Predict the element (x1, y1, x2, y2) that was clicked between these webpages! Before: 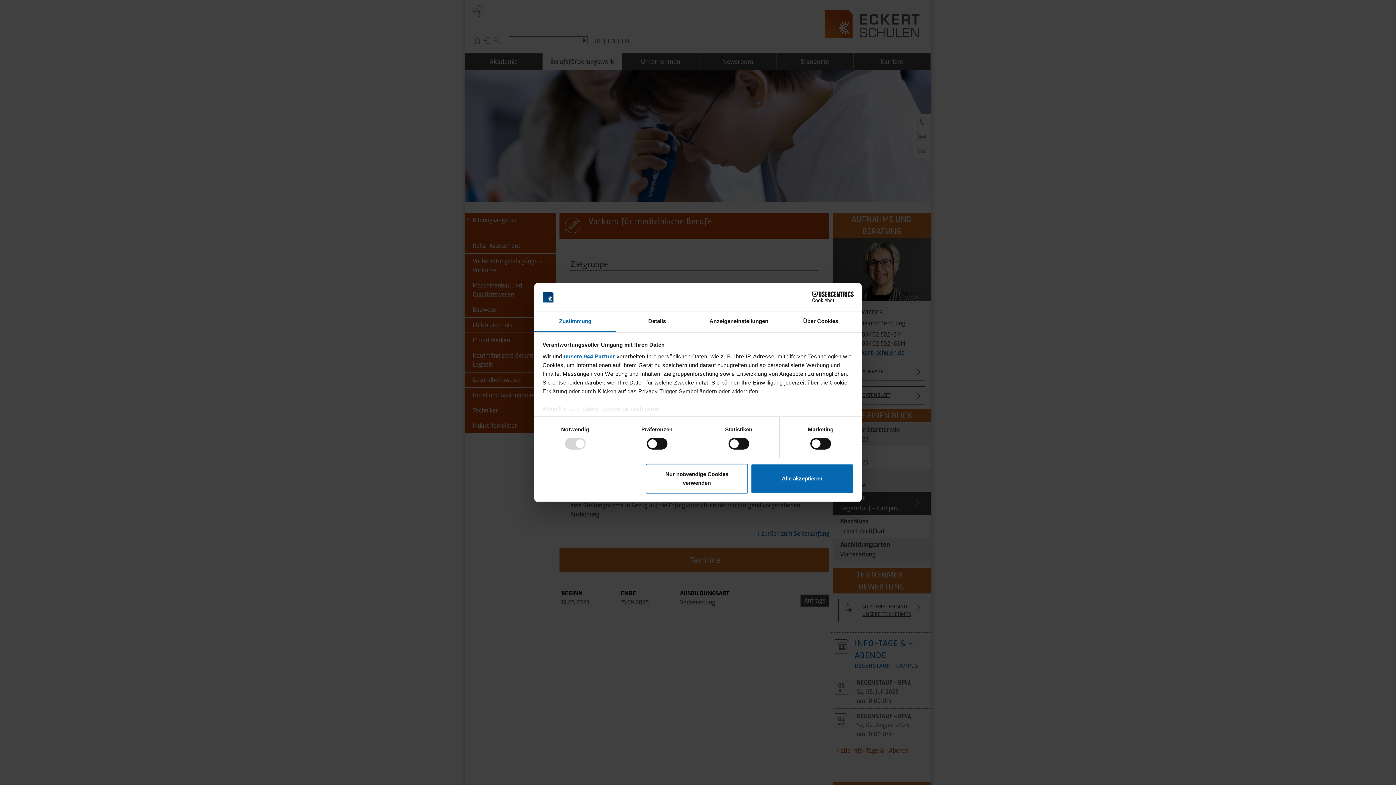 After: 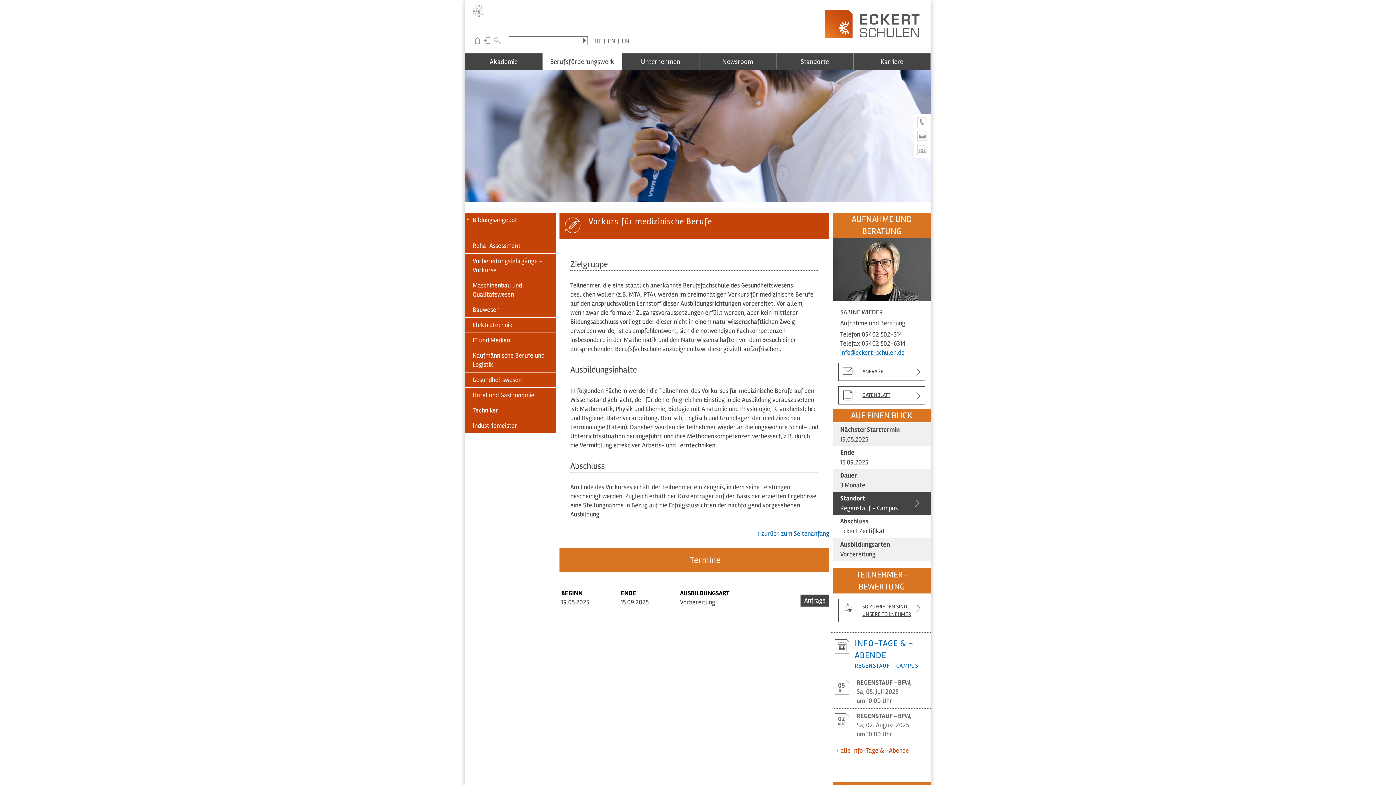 Action: bbox: (751, 463, 853, 493) label: Alle akzeptieren